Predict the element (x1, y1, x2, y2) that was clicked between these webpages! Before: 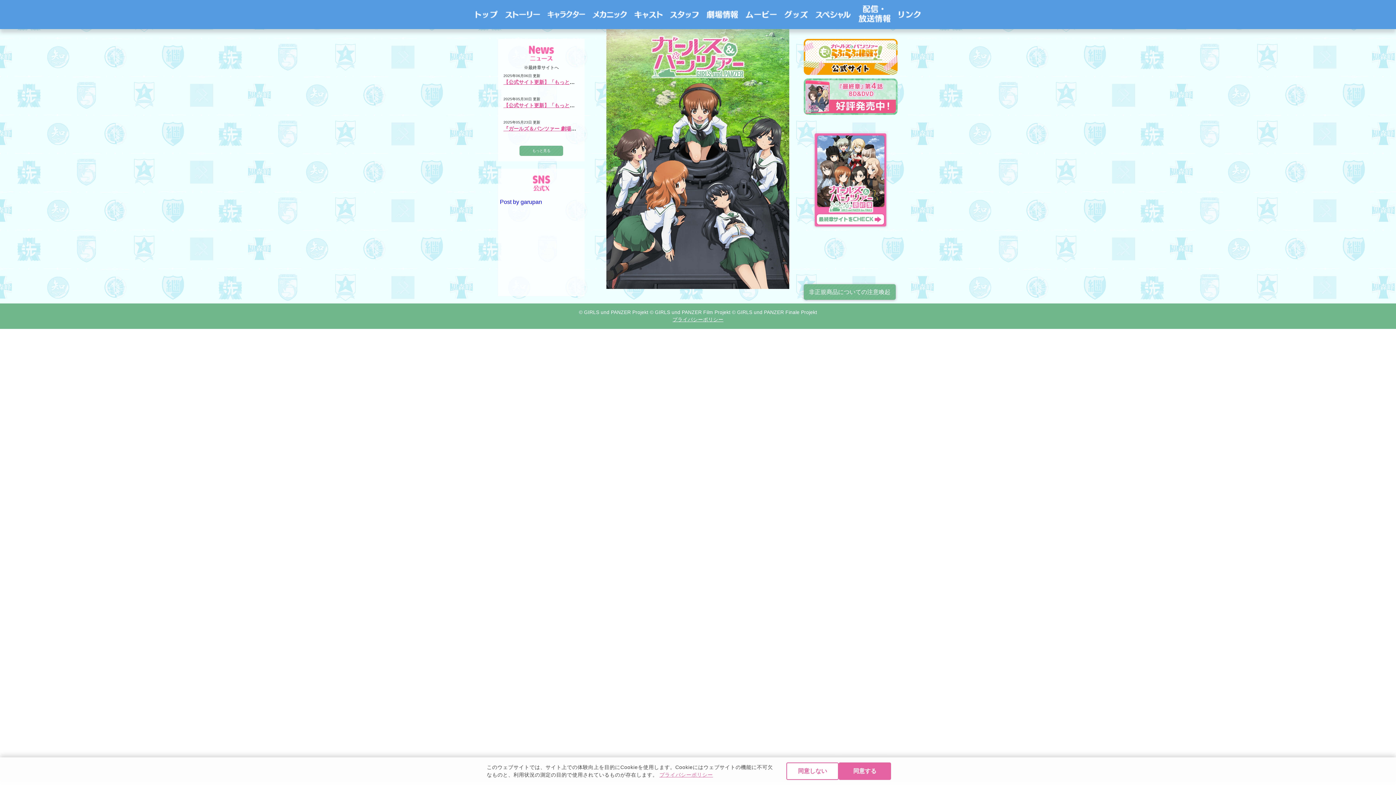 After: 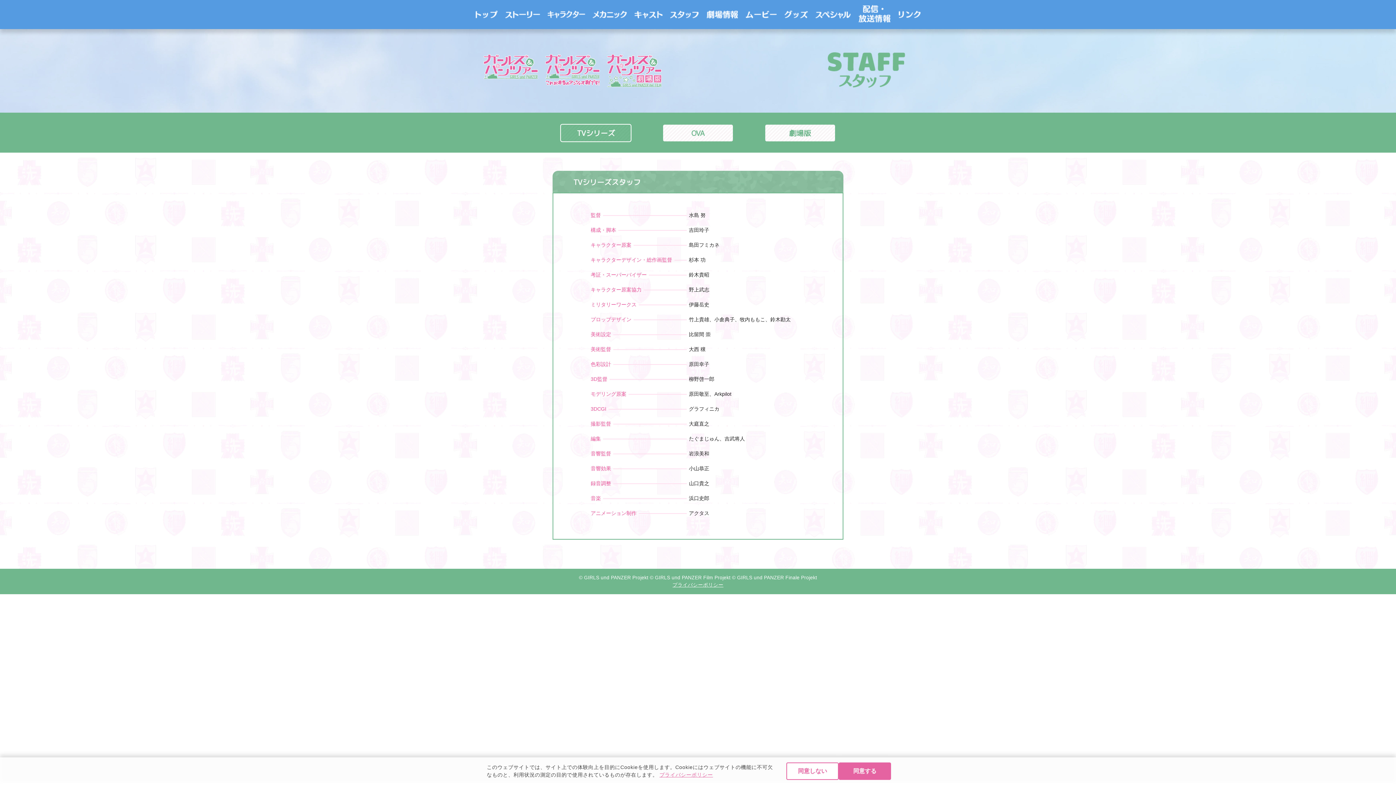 Action: bbox: (666, 0, 702, 29)